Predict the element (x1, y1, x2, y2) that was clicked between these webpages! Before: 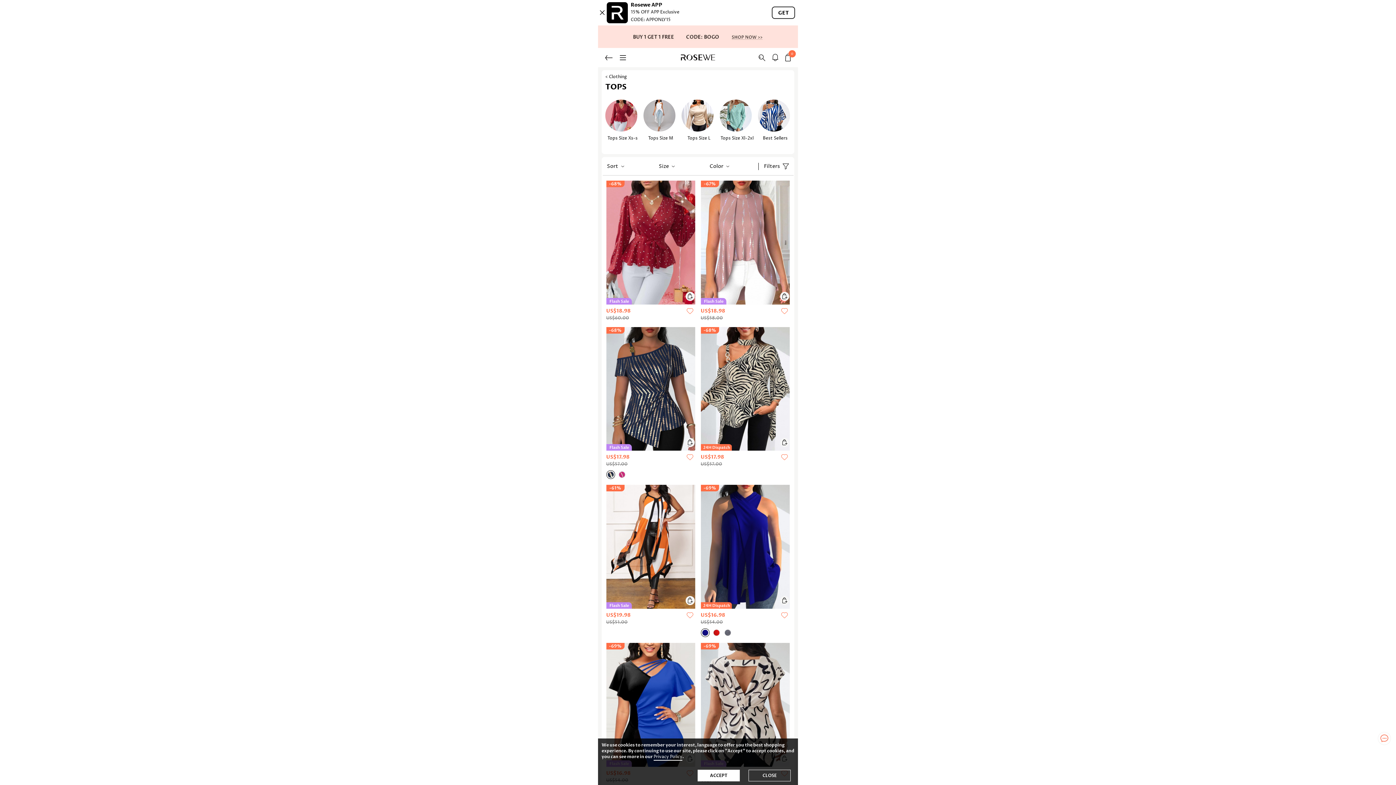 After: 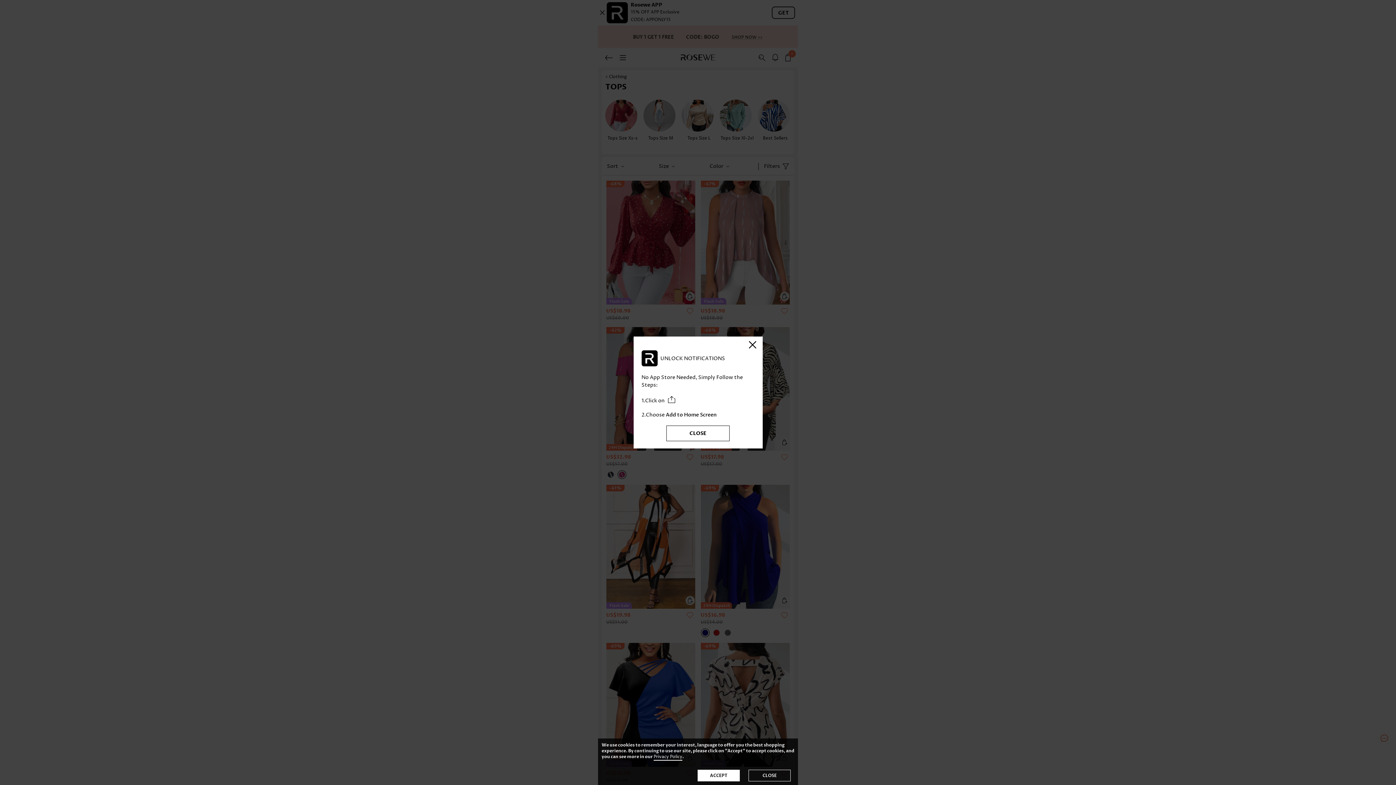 Action: bbox: (617, 470, 626, 479)